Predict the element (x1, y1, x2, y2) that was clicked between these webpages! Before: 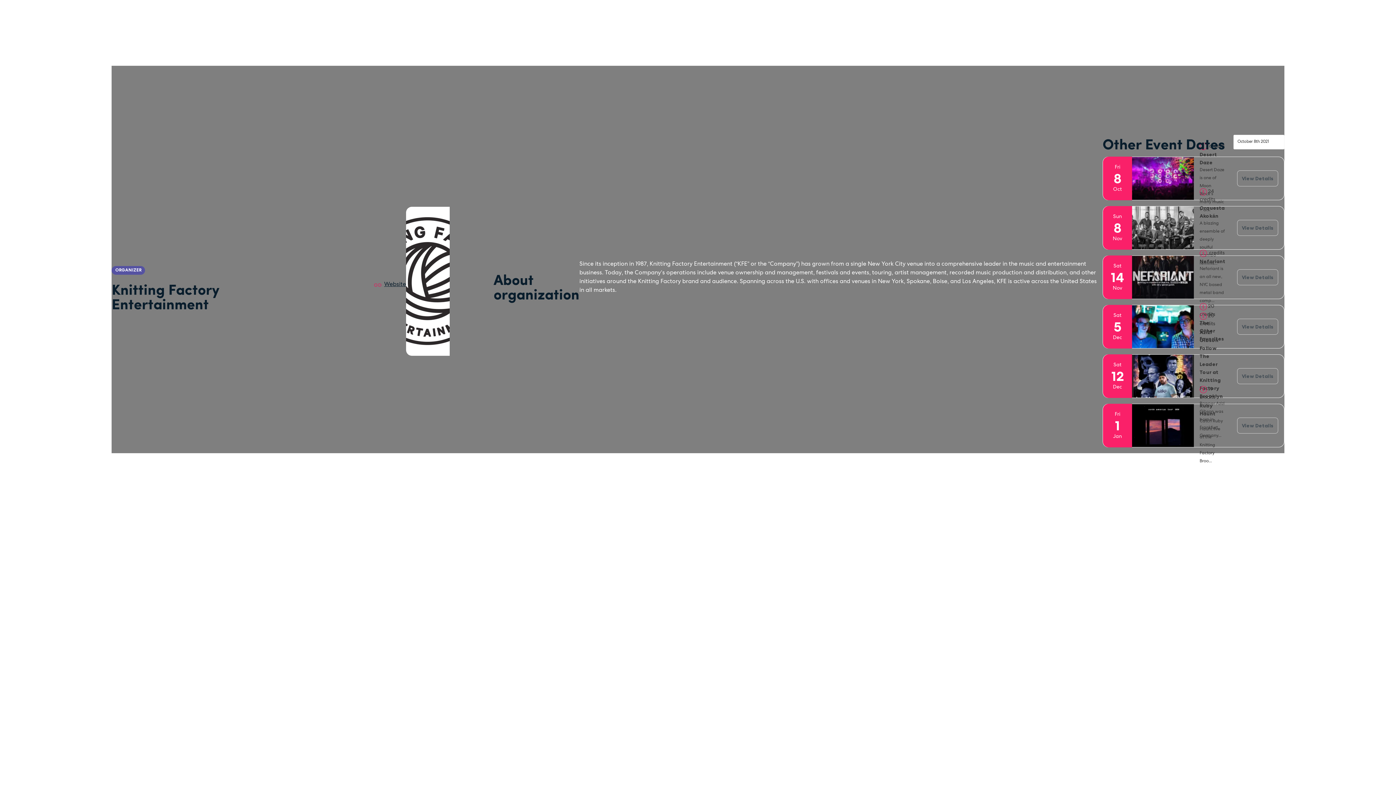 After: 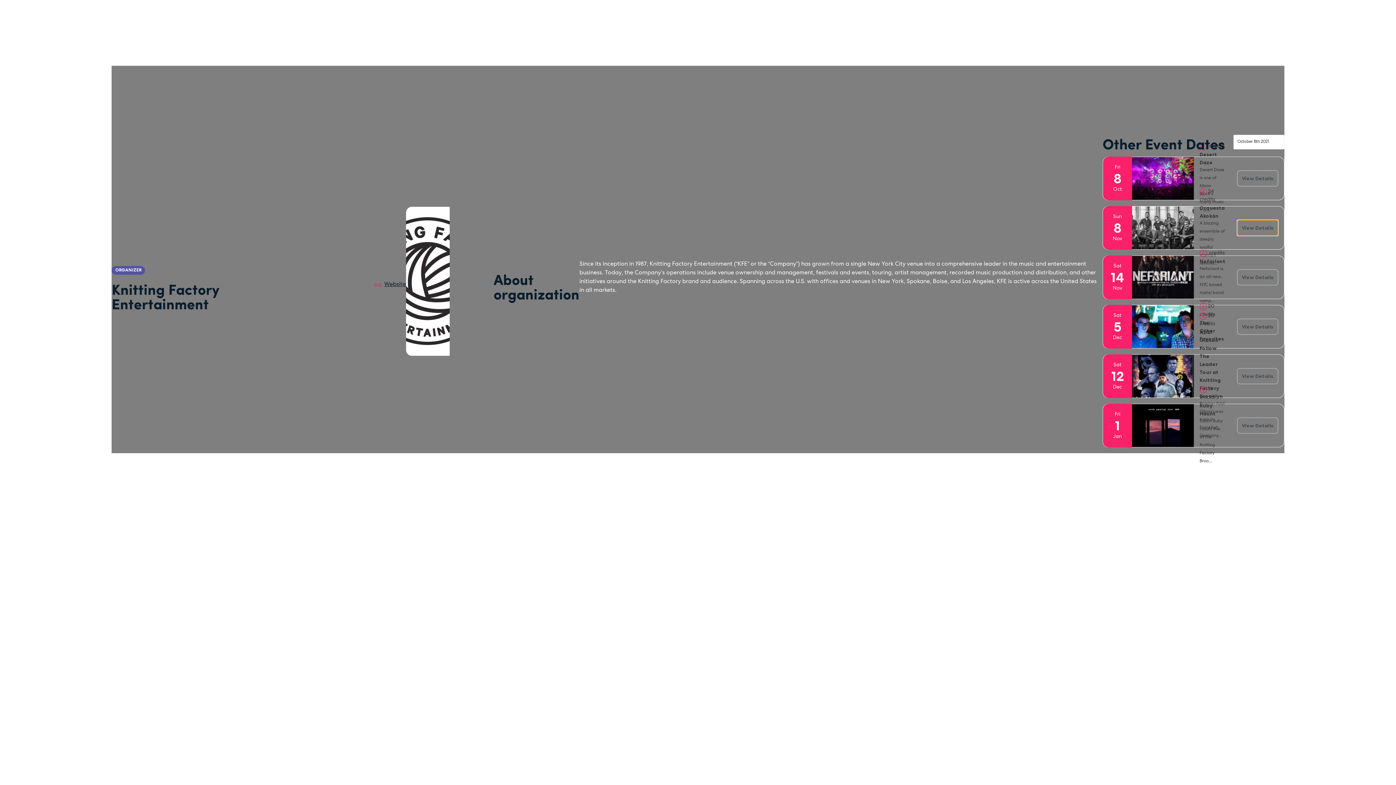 Action: bbox: (1237, 220, 1278, 236) label: View Details